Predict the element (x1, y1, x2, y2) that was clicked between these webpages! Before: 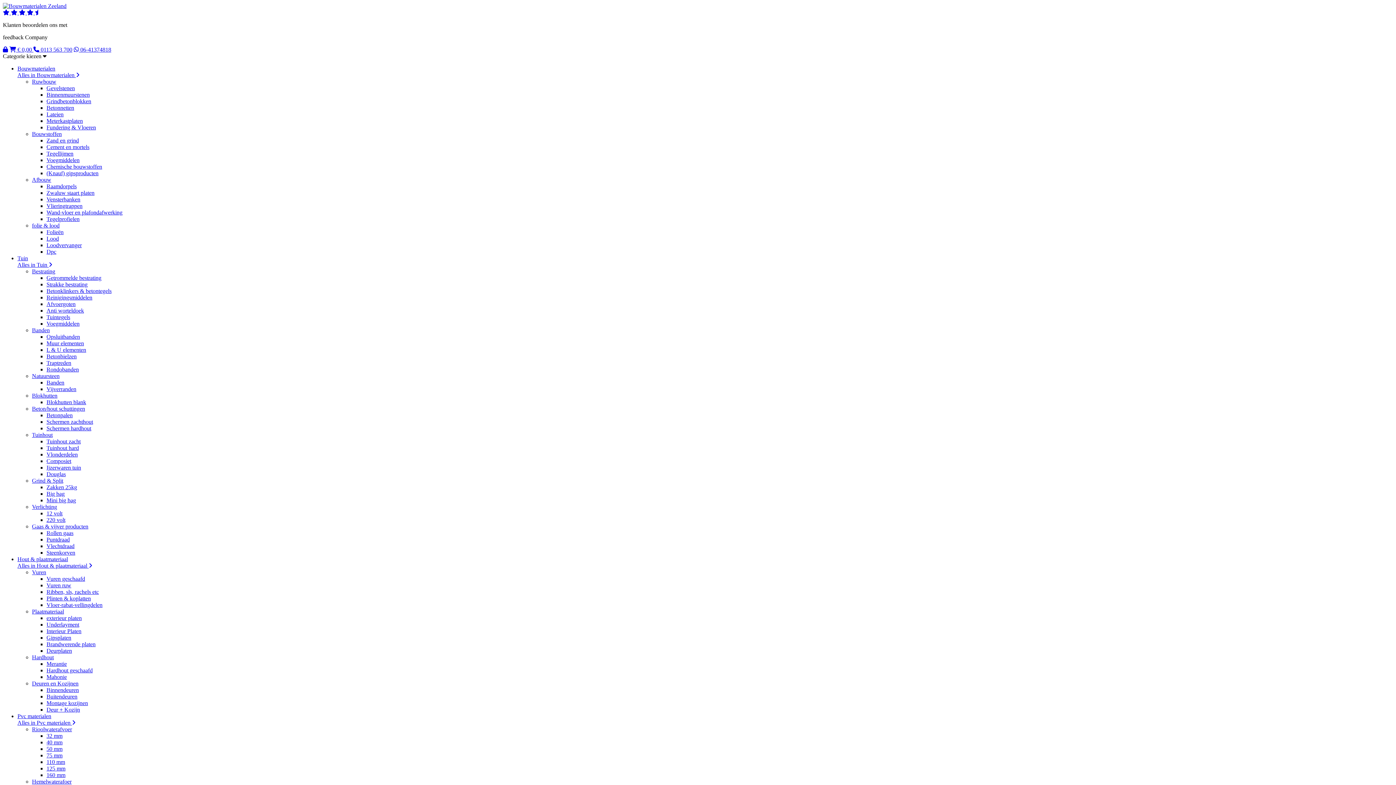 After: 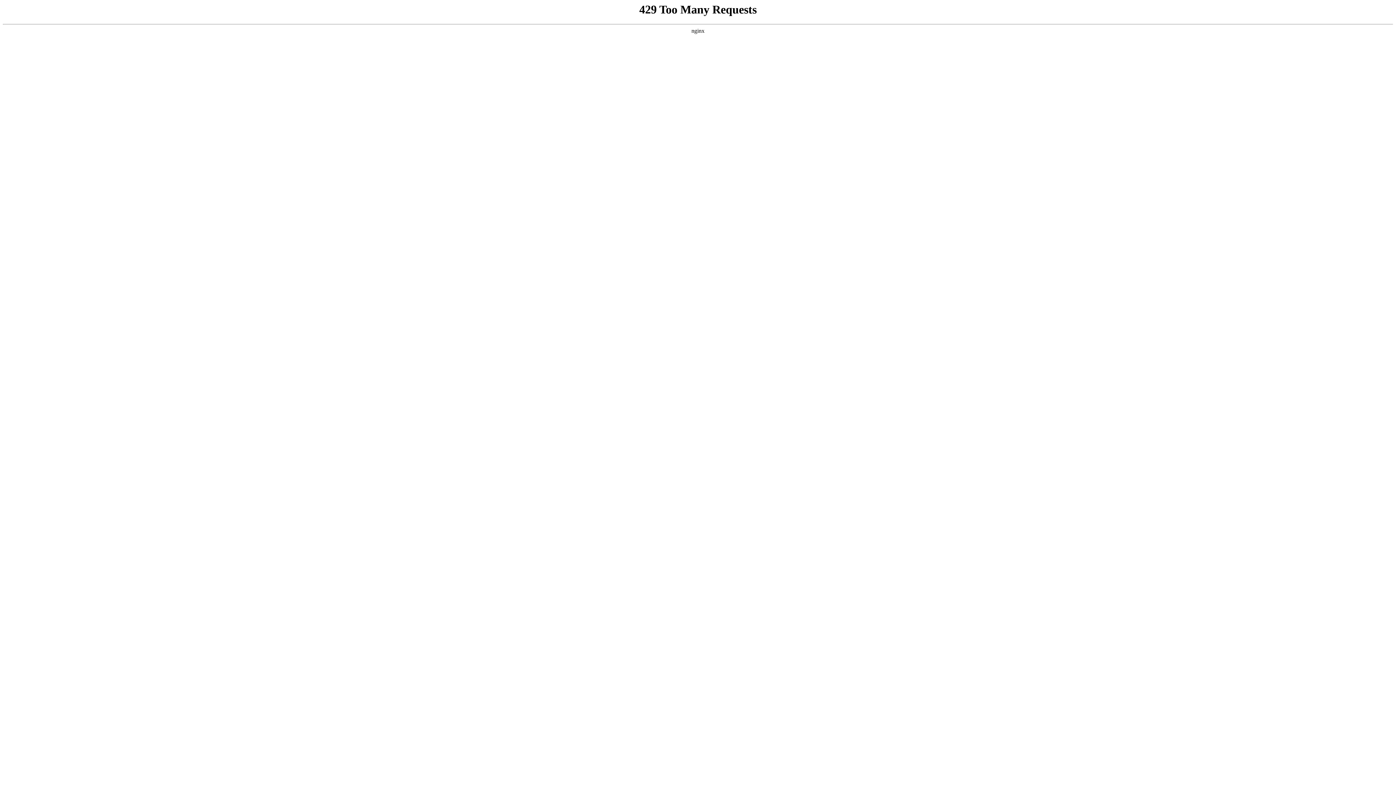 Action: bbox: (46, 294, 92, 300) label: Reinigingsmiddelen